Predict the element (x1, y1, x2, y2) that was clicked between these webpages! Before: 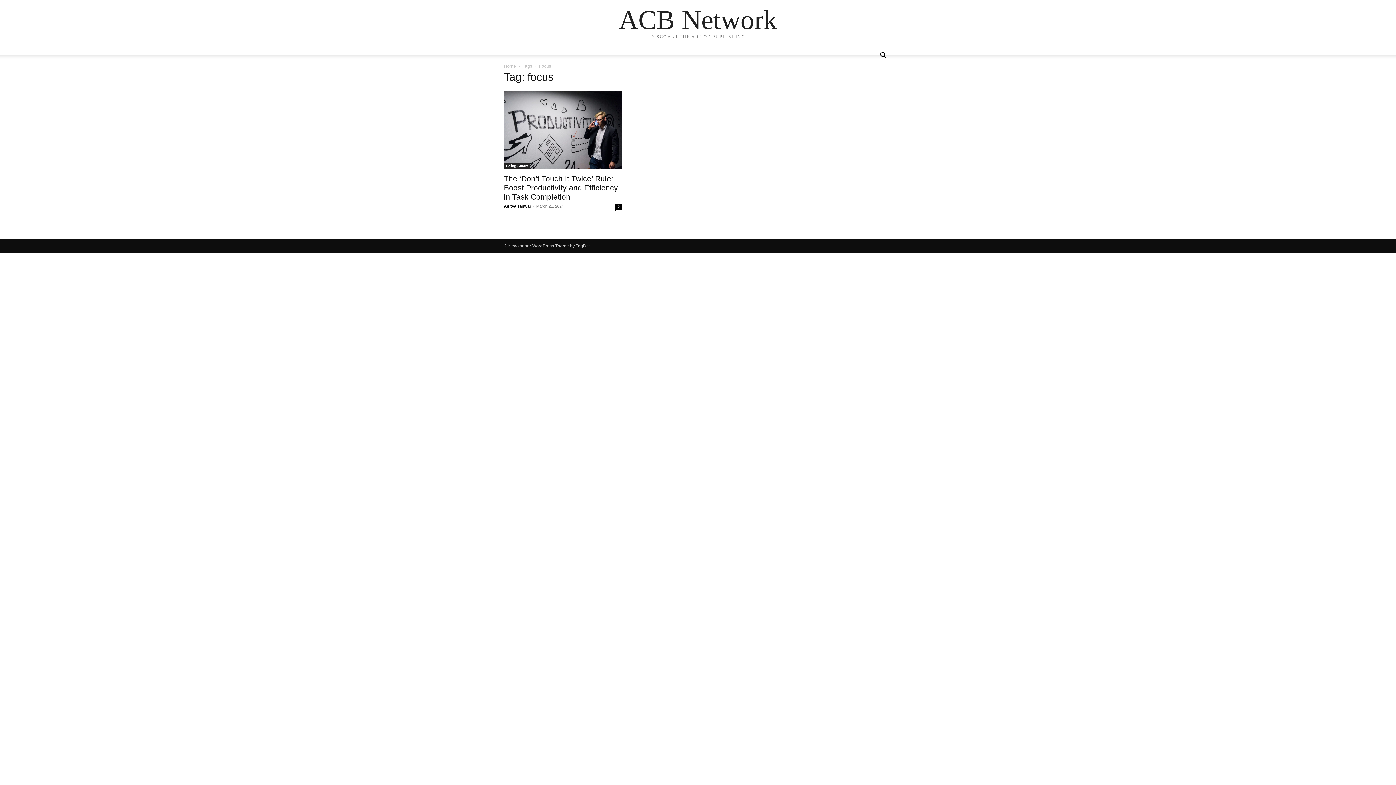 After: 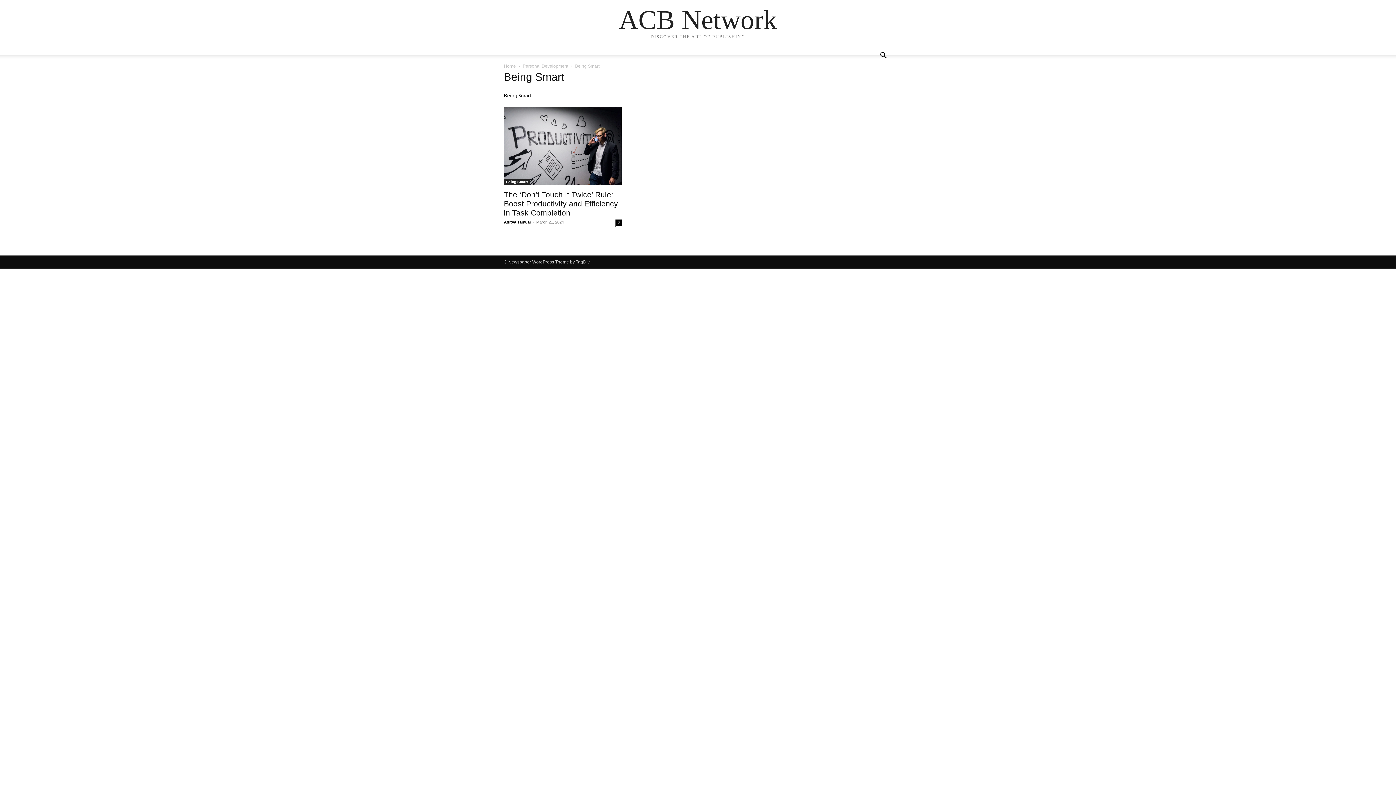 Action: bbox: (504, 163, 530, 169) label: Being Smart